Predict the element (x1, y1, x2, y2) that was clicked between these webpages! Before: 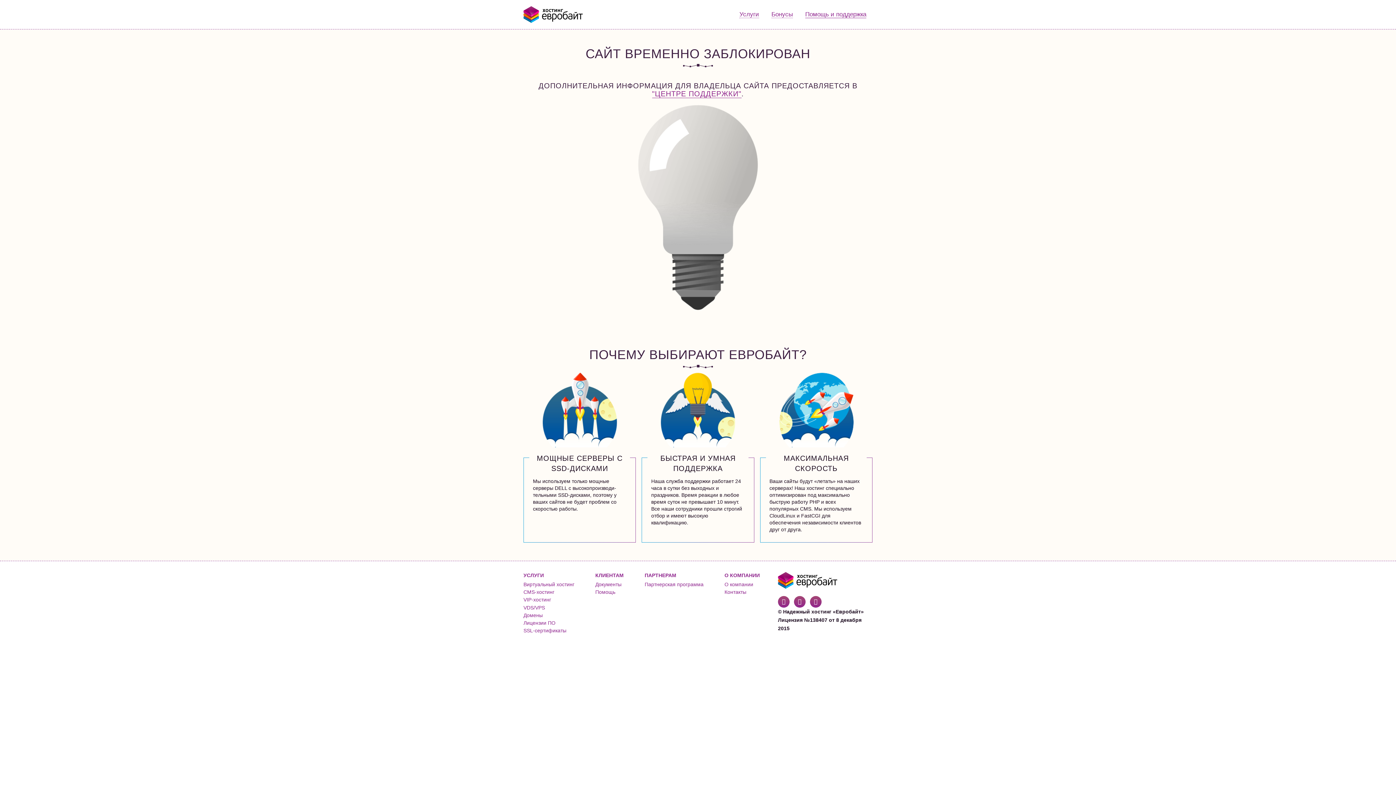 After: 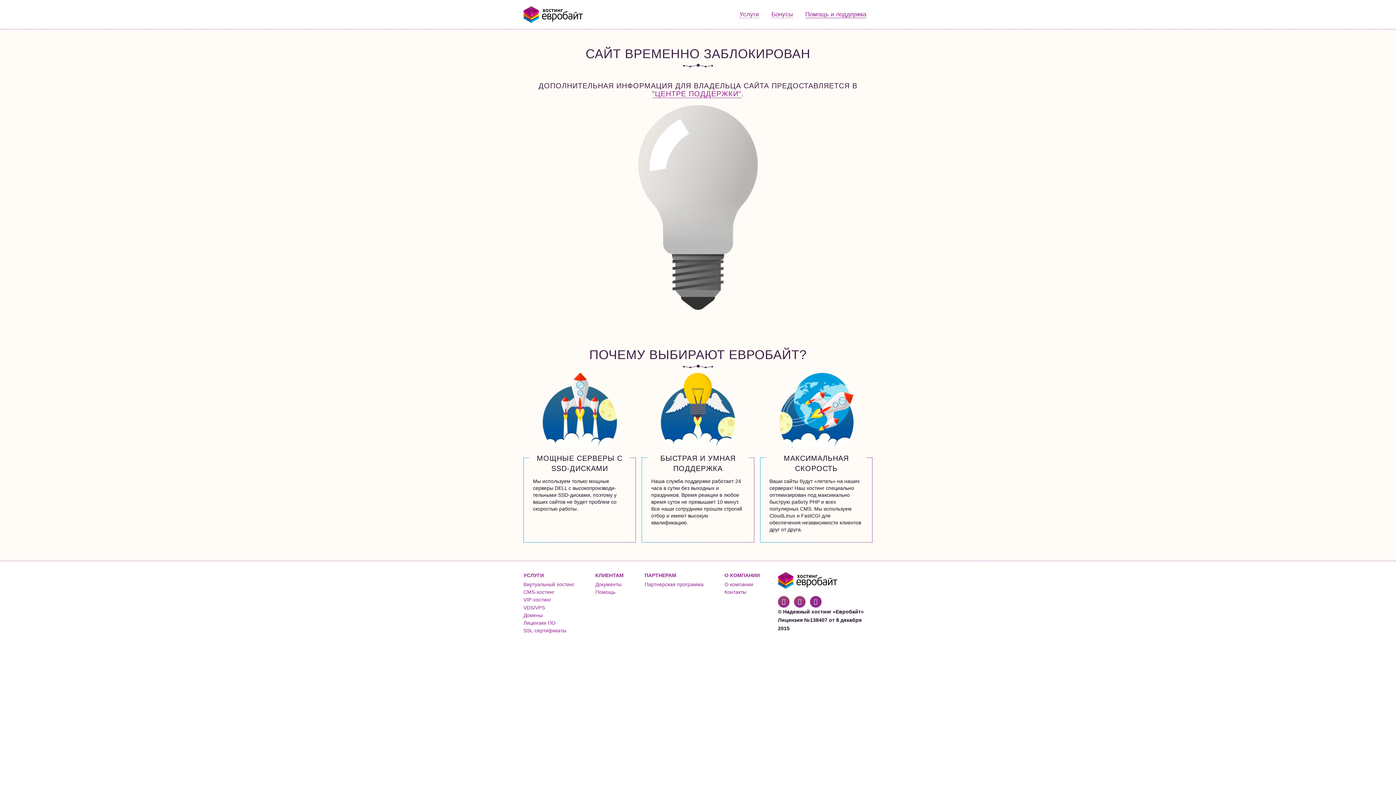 Action: bbox: (810, 596, 821, 608)